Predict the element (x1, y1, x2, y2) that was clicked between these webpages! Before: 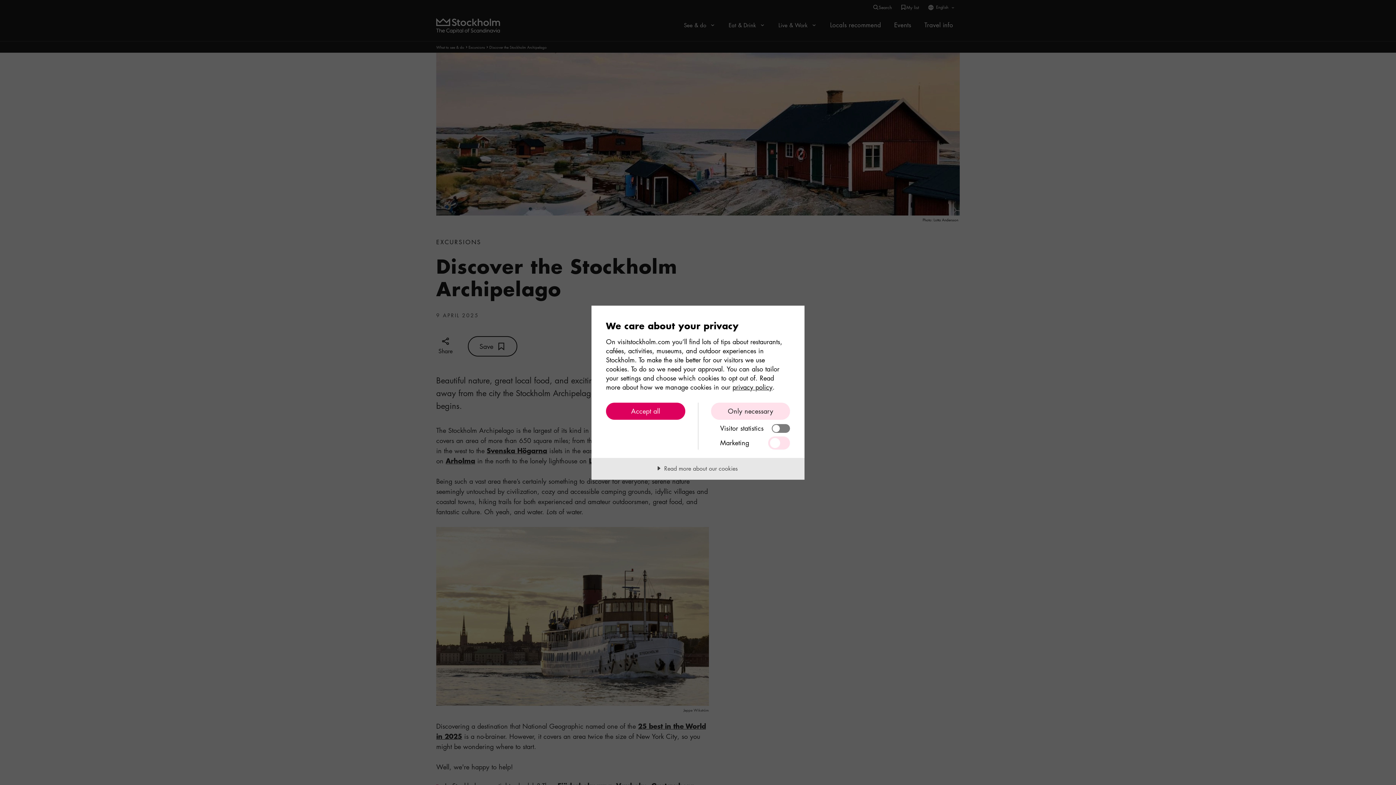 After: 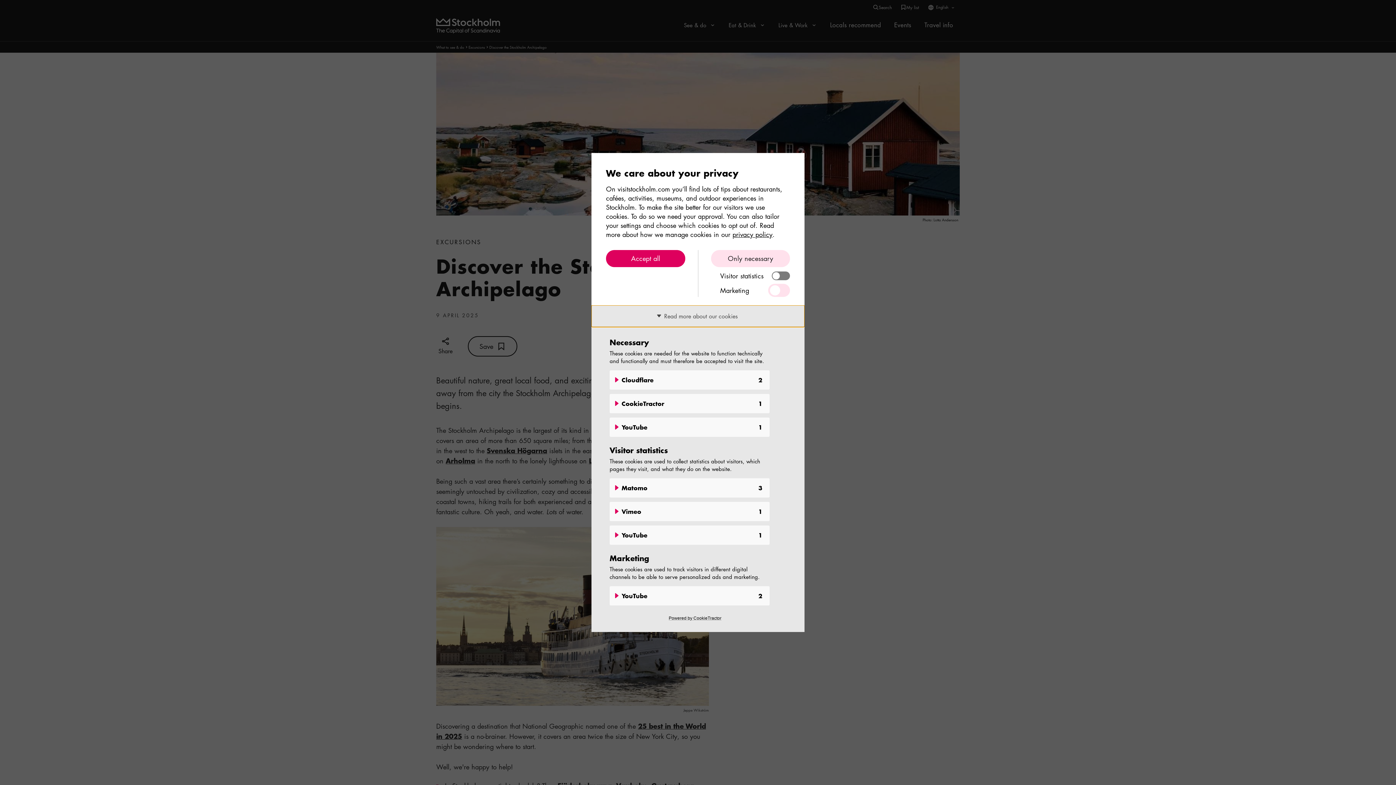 Action: label: Read more about our cookies bbox: (591, 458, 804, 479)